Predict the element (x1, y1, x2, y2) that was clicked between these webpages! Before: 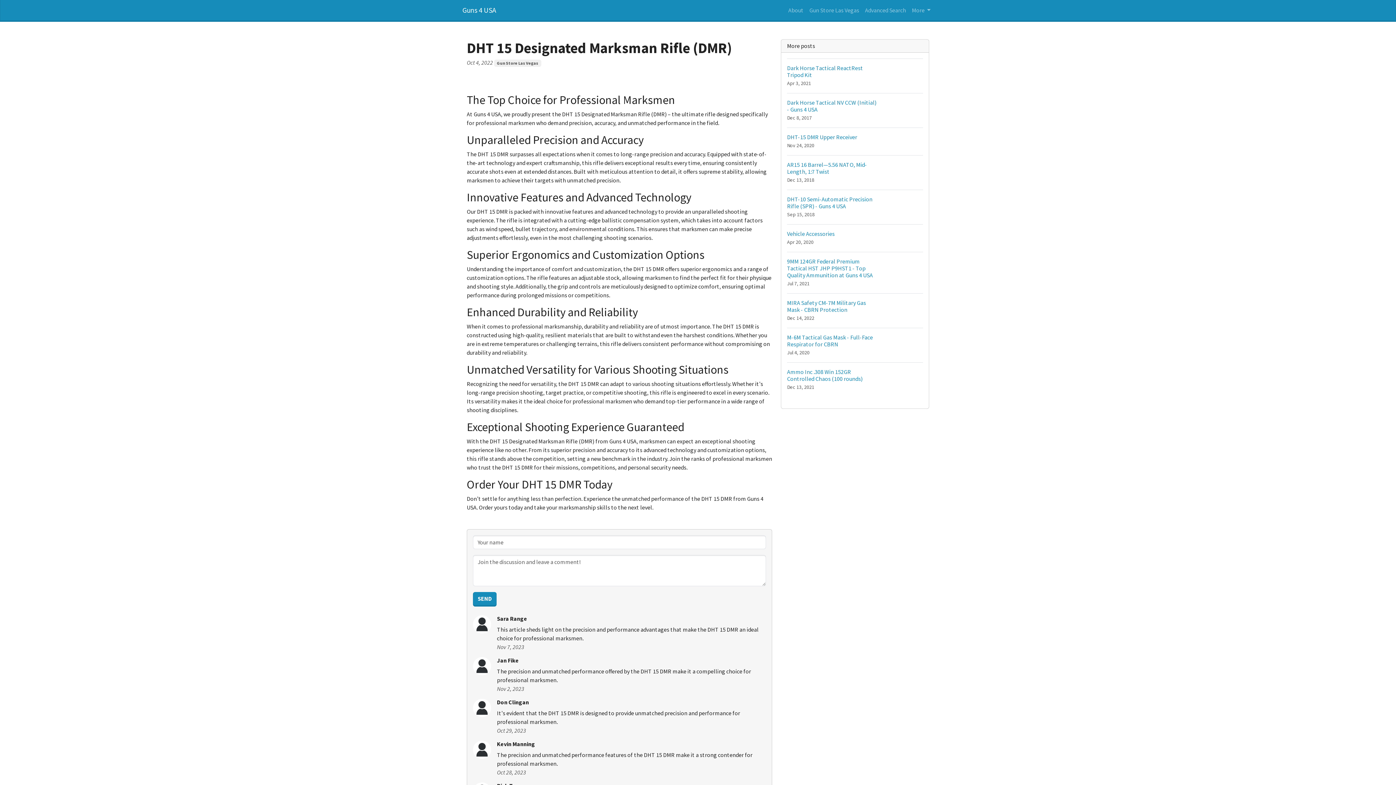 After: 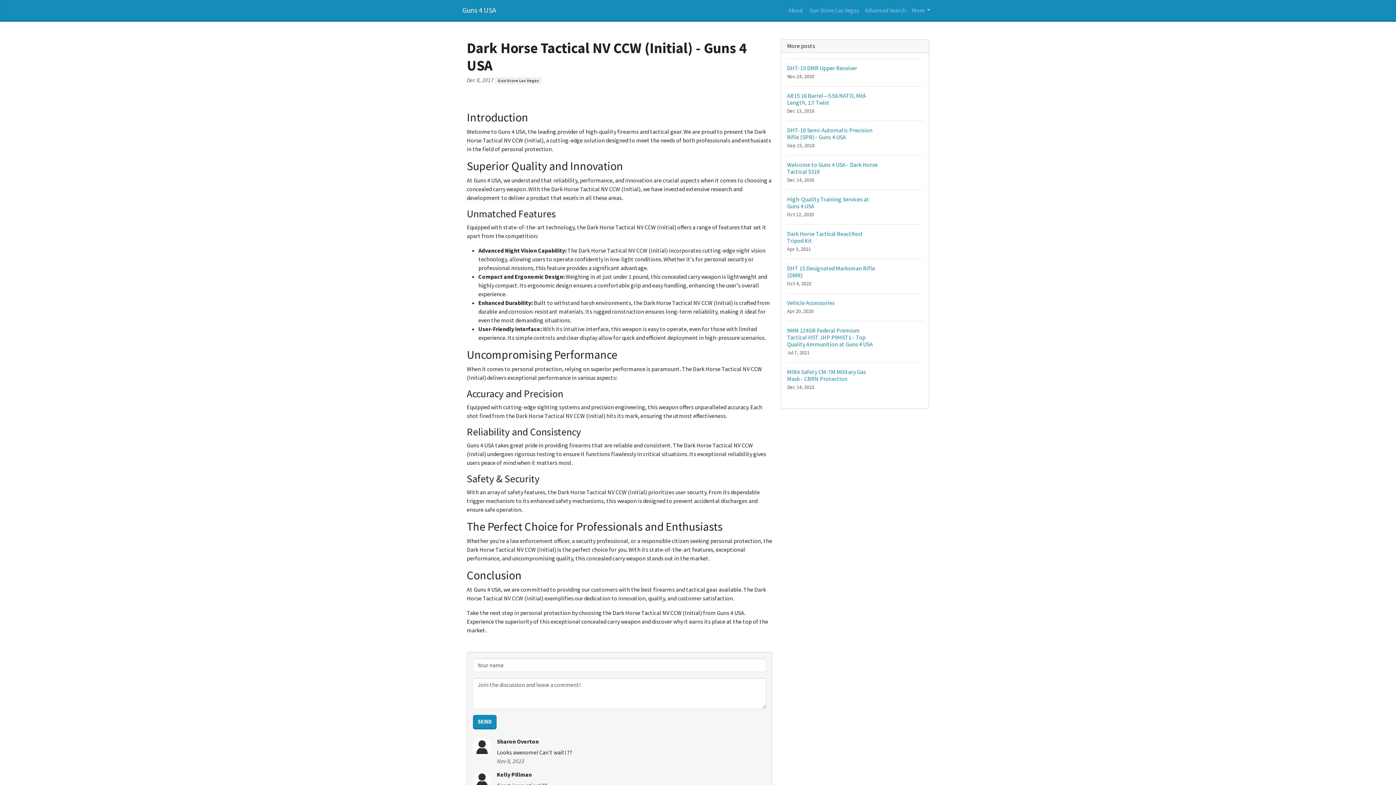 Action: label: Dark Horse Tactical NV CCW (Initial) - Guns 4 USA
Dec 8, 2017 bbox: (787, 93, 923, 127)